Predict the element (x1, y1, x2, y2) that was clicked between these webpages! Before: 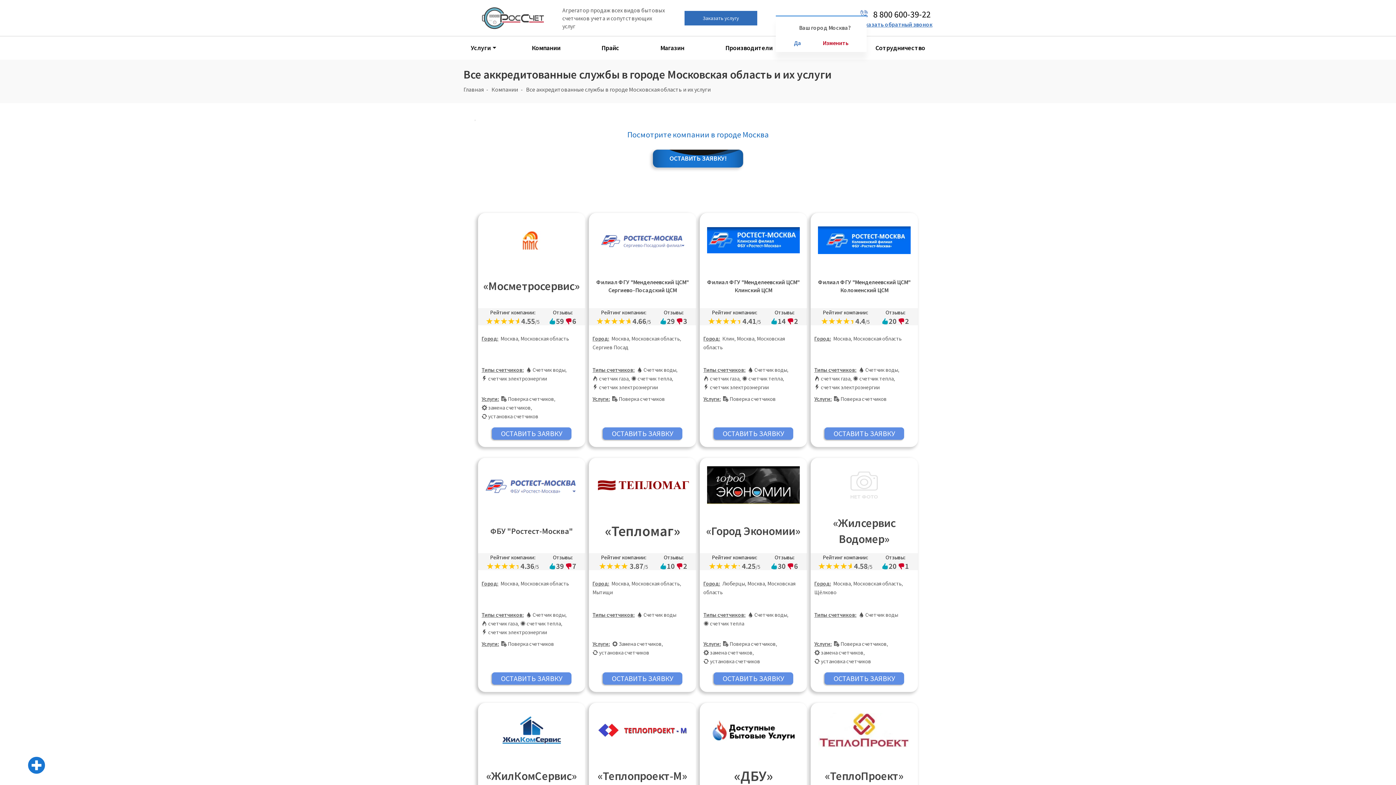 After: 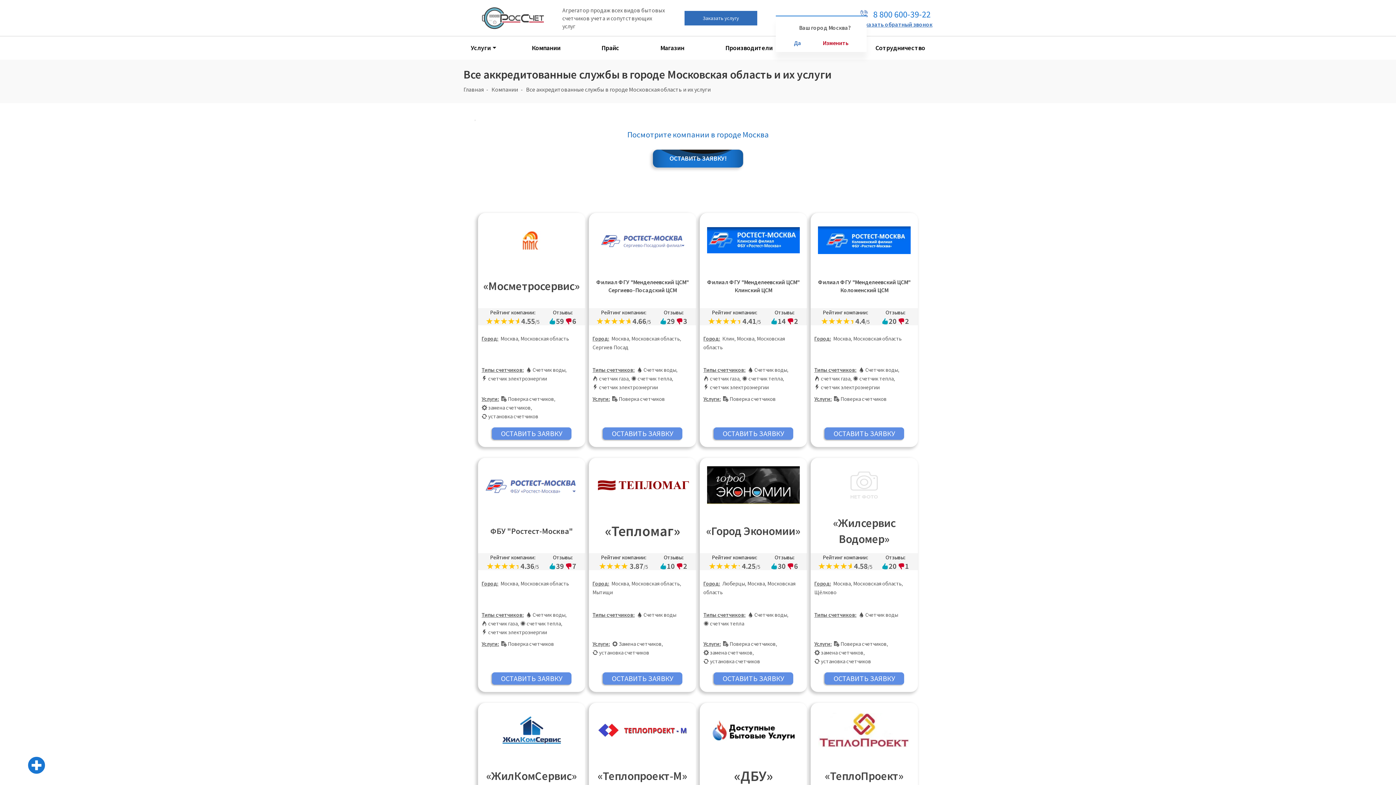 Action: bbox: (860, 8, 930, 20) label:  8 800 600-39-22